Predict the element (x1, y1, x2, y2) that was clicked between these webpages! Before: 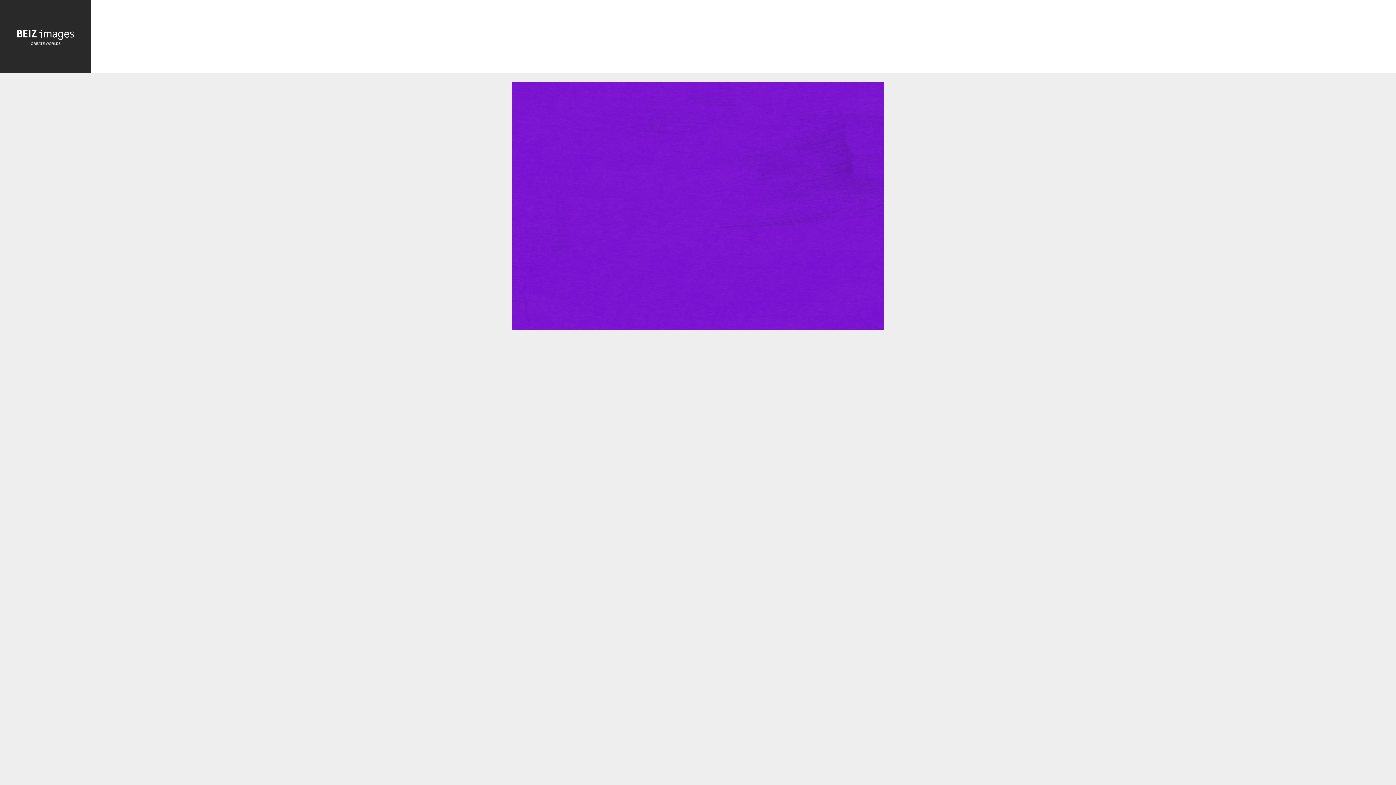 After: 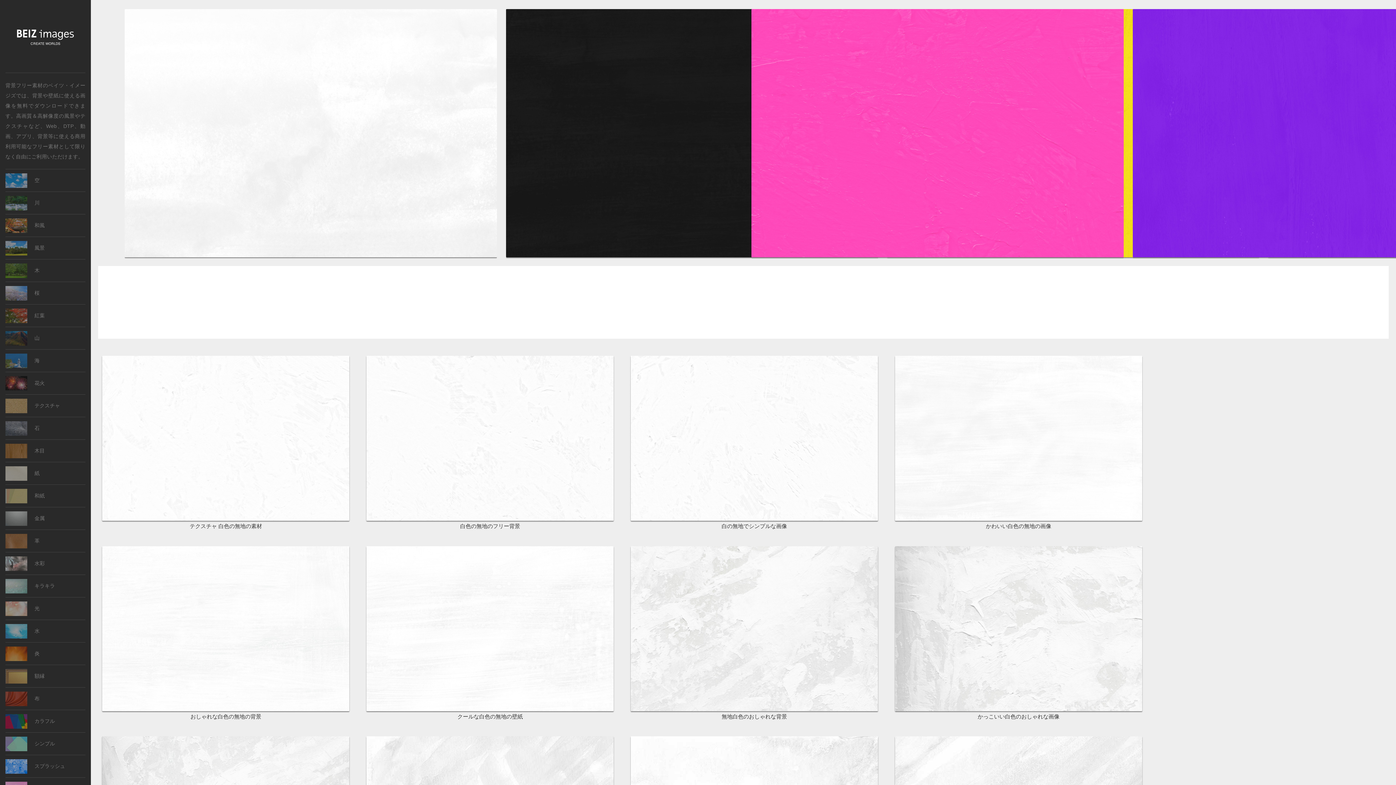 Action: bbox: (5, 67, 85, 73)